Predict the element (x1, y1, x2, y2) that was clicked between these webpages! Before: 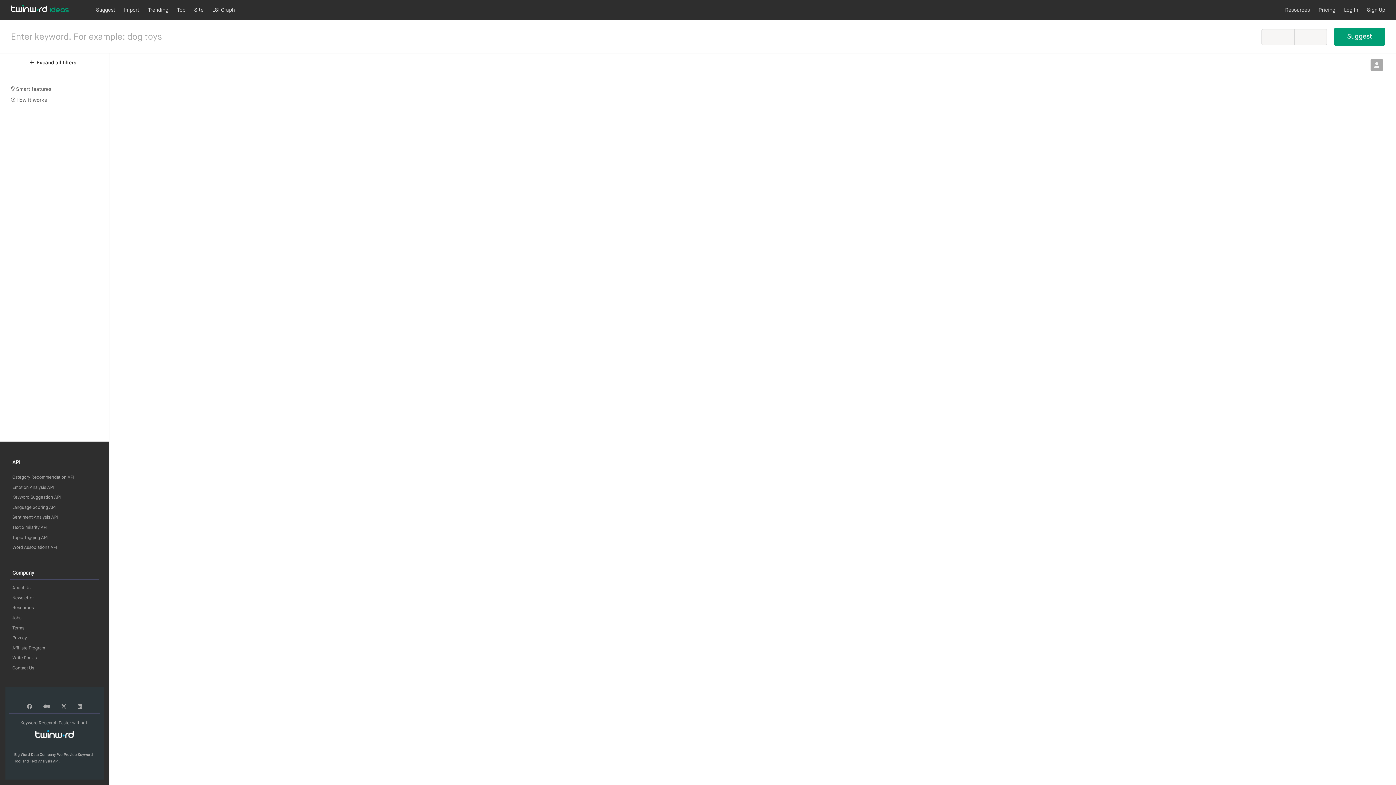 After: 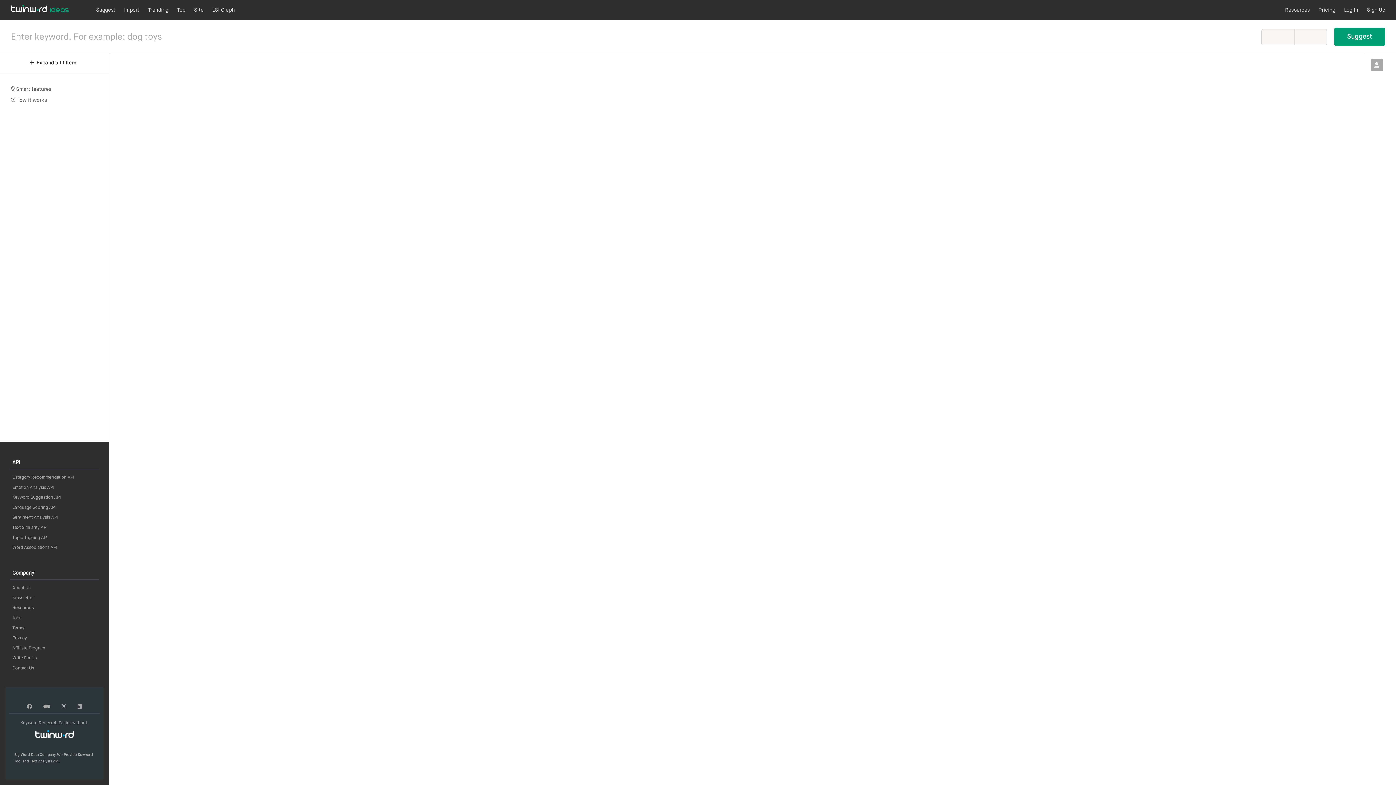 Action: bbox: (1367, 7, 1385, 12) label: Sign Up